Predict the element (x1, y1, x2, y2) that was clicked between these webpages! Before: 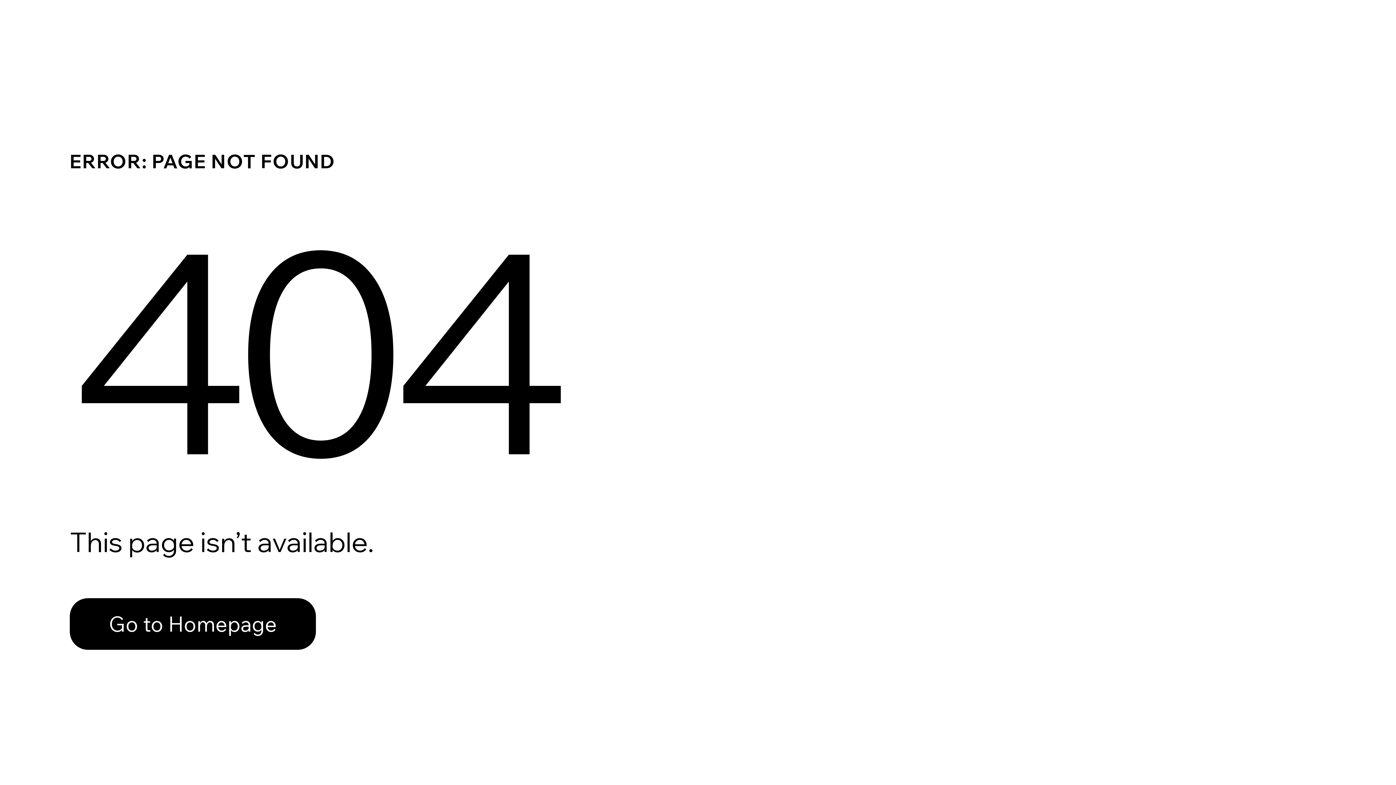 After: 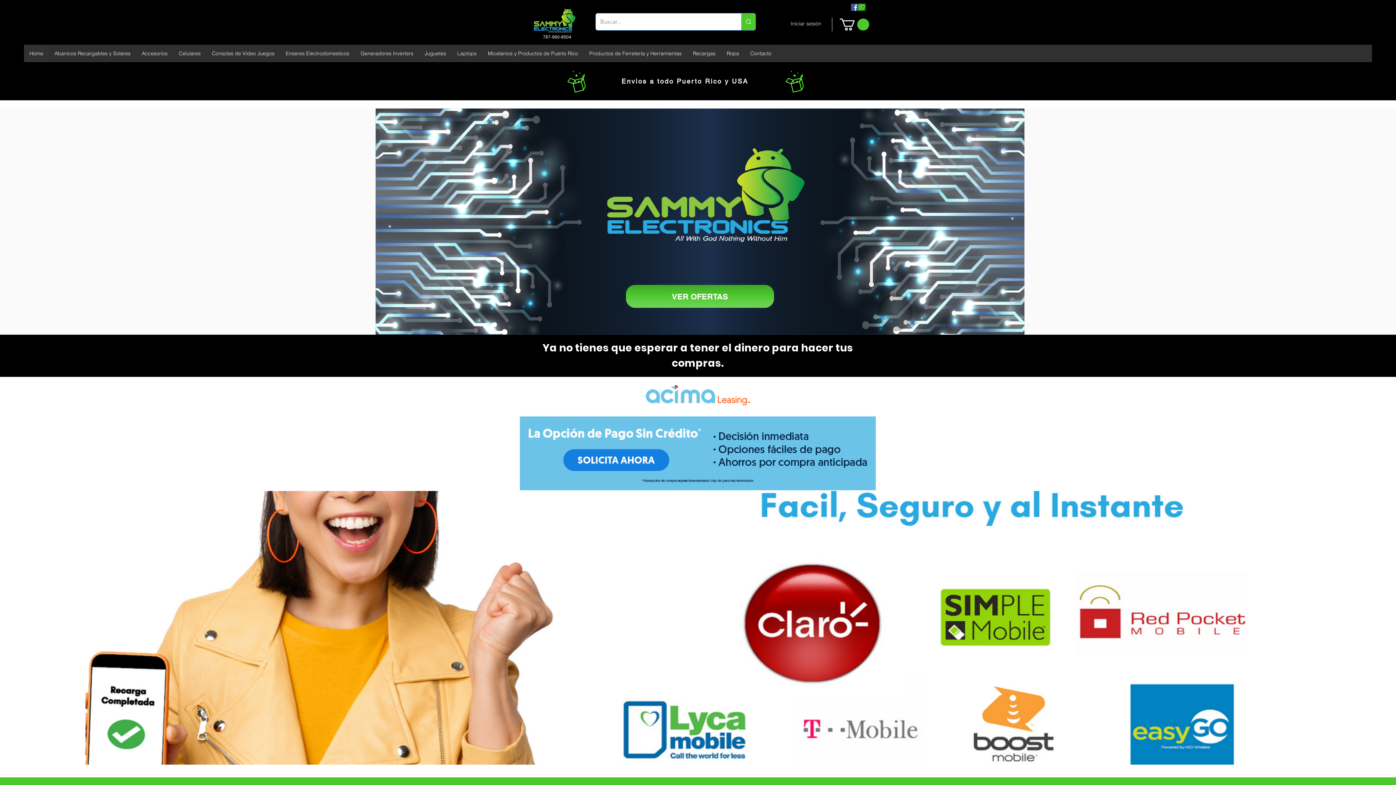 Action: label: Go to Homepage bbox: (69, 582, 768, 659)